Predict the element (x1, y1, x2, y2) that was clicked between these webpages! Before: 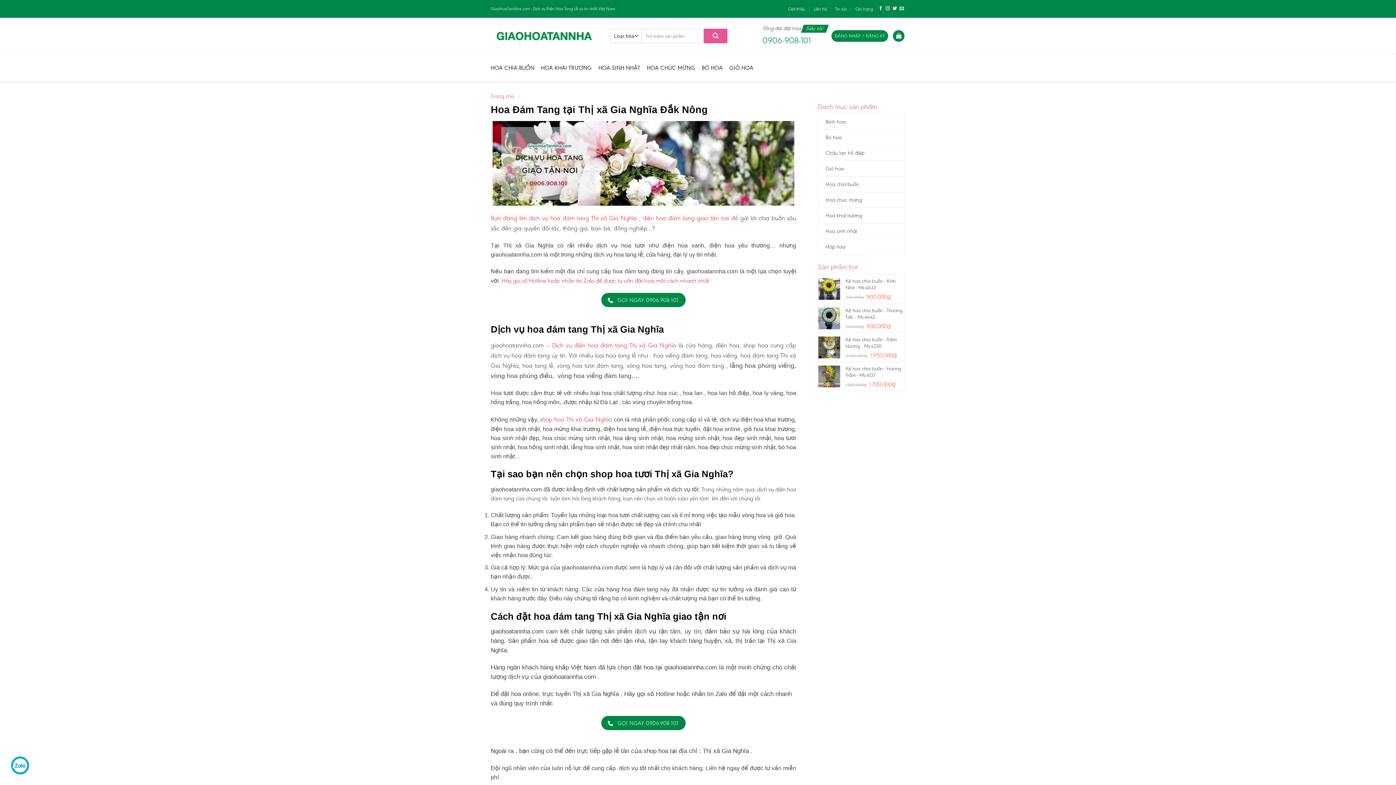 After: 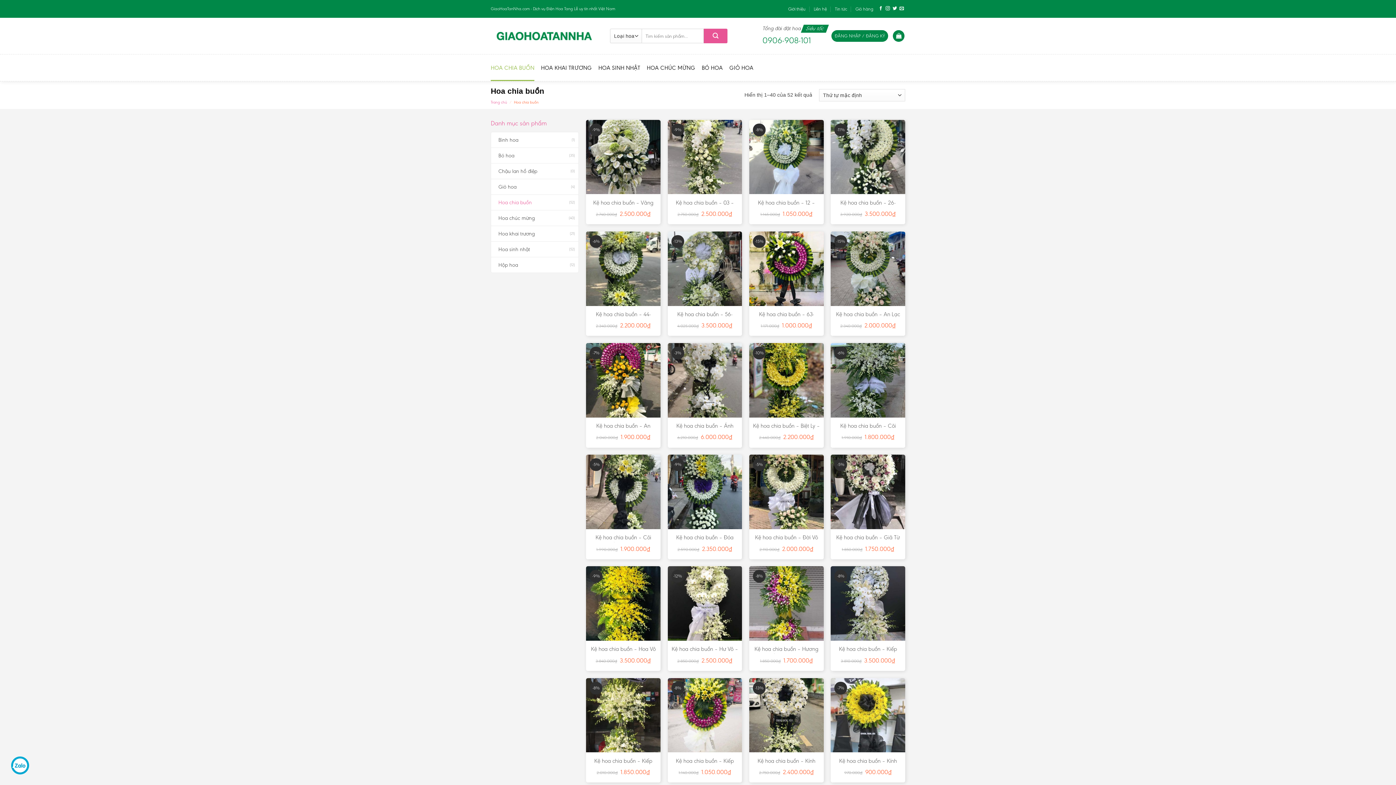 Action: bbox: (490, 54, 534, 81) label: HOA CHIA BUỒN